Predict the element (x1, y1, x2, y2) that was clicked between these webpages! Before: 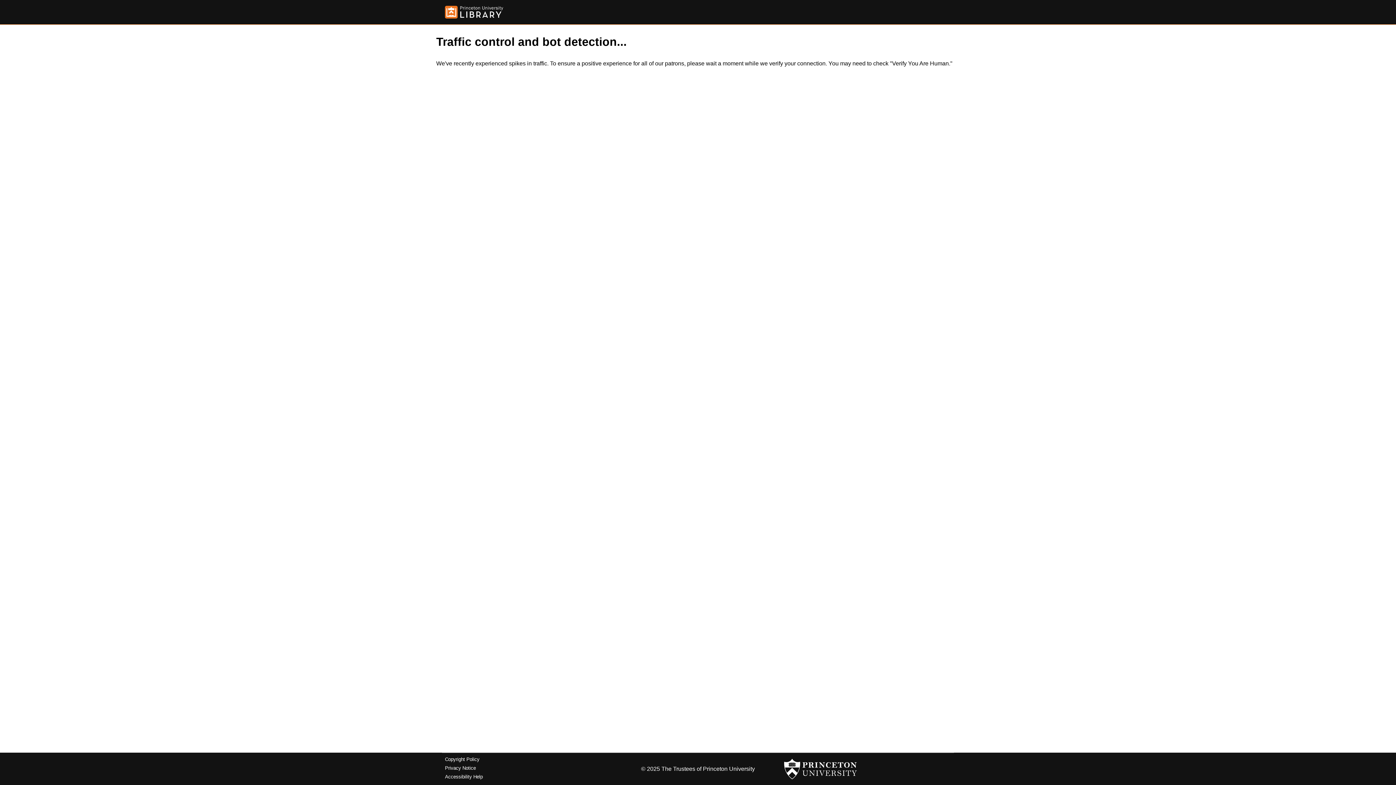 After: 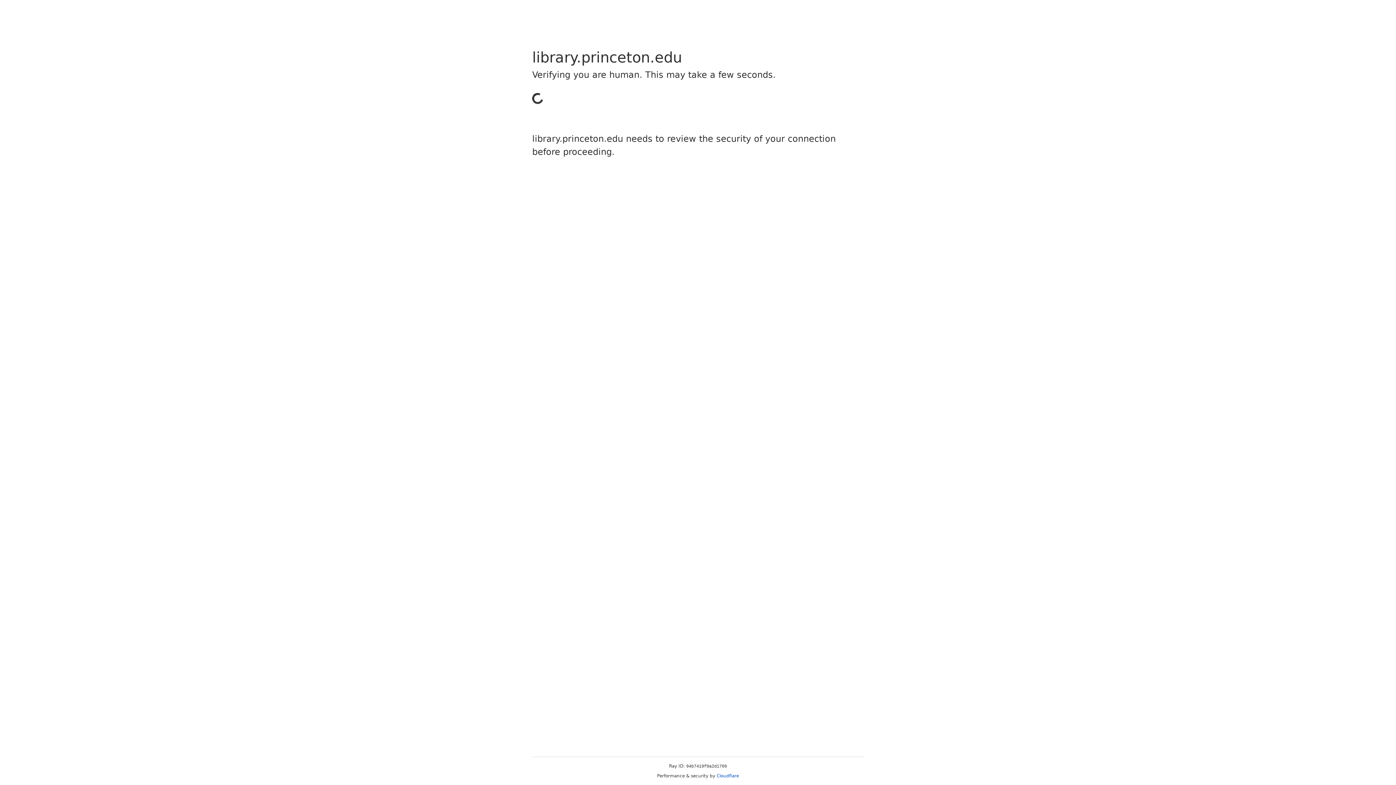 Action: bbox: (445, 757, 479, 762) label: Copyright Policy